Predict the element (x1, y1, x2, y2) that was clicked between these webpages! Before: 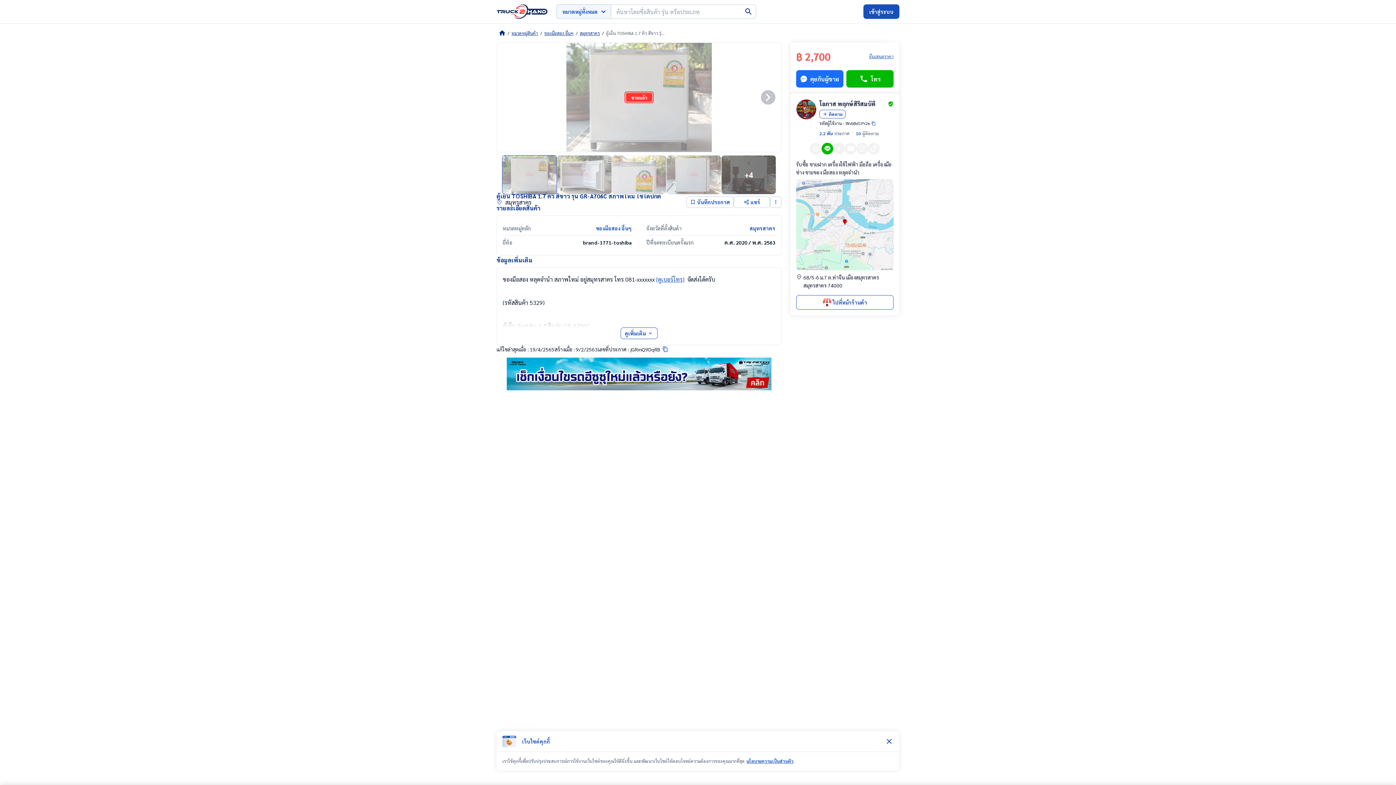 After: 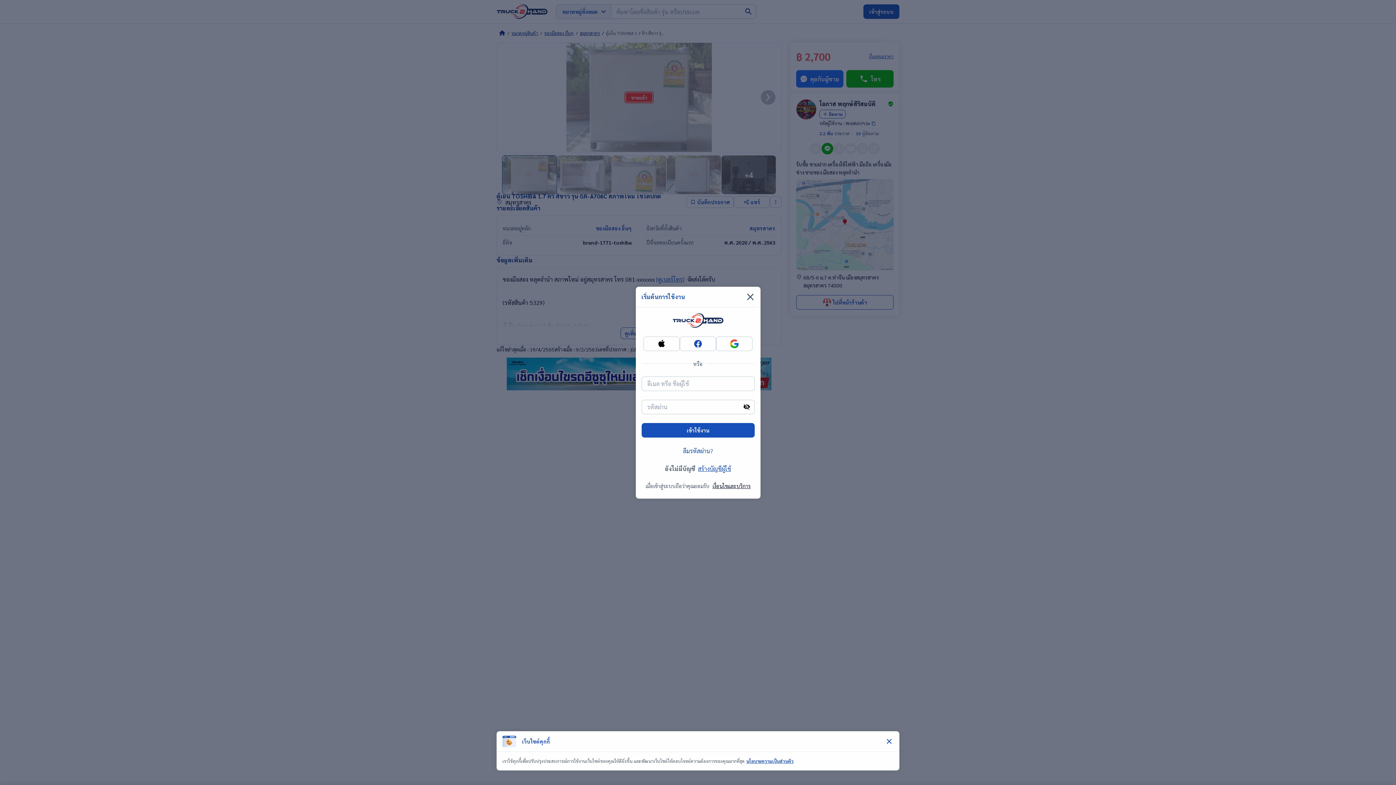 Action: bbox: (863, 4, 899, 18) label: เข้าสู่ระบบ